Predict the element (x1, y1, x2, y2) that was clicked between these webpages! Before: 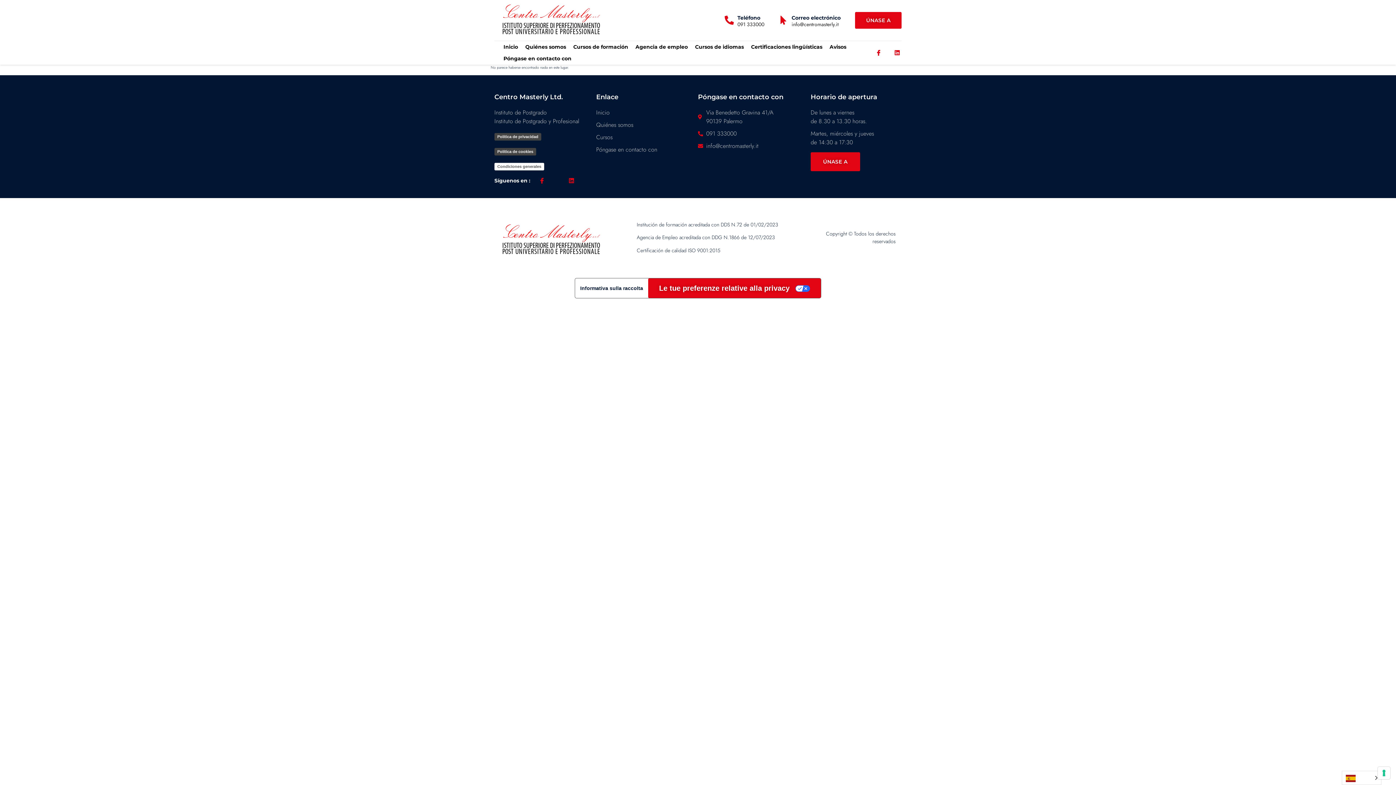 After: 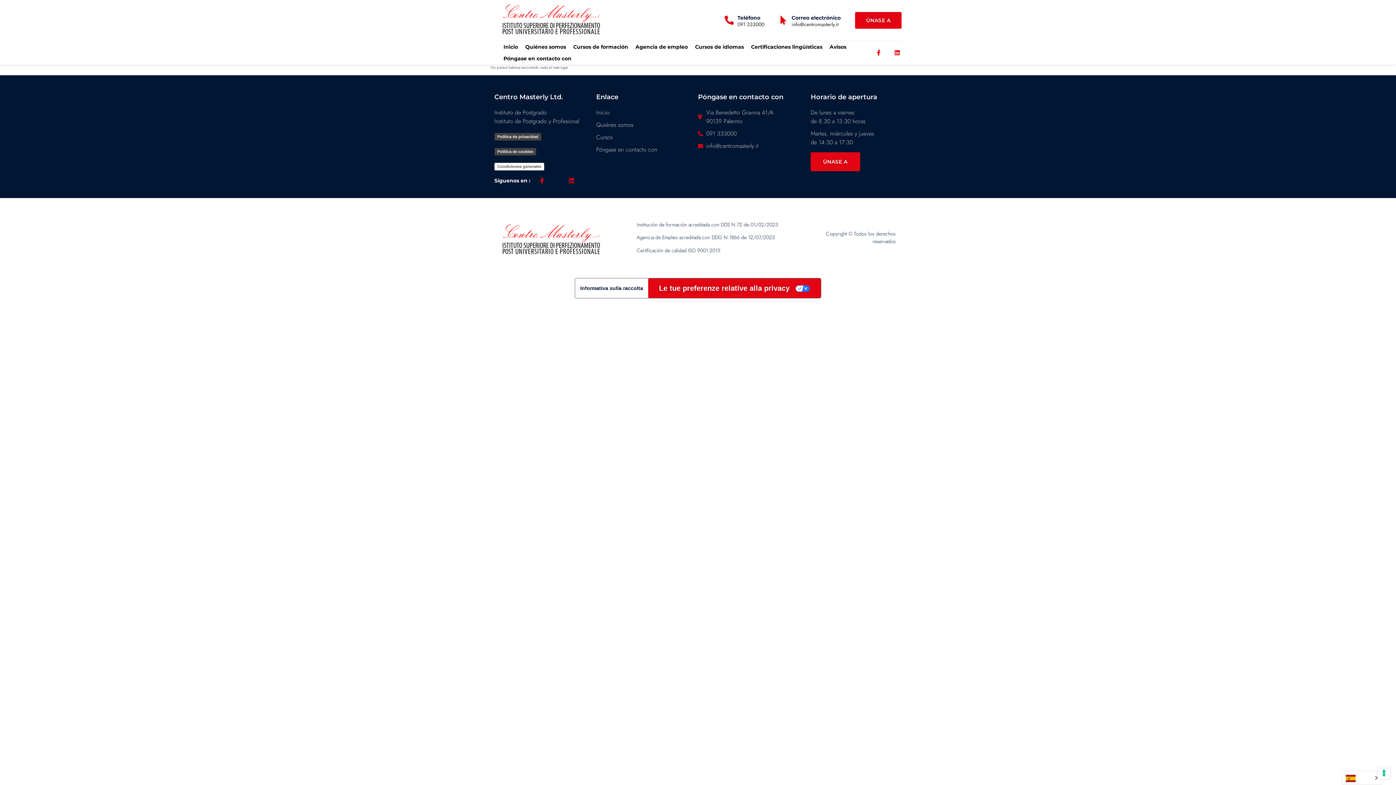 Action: bbox: (855, 11, 901, 28) label: ÚNASE A